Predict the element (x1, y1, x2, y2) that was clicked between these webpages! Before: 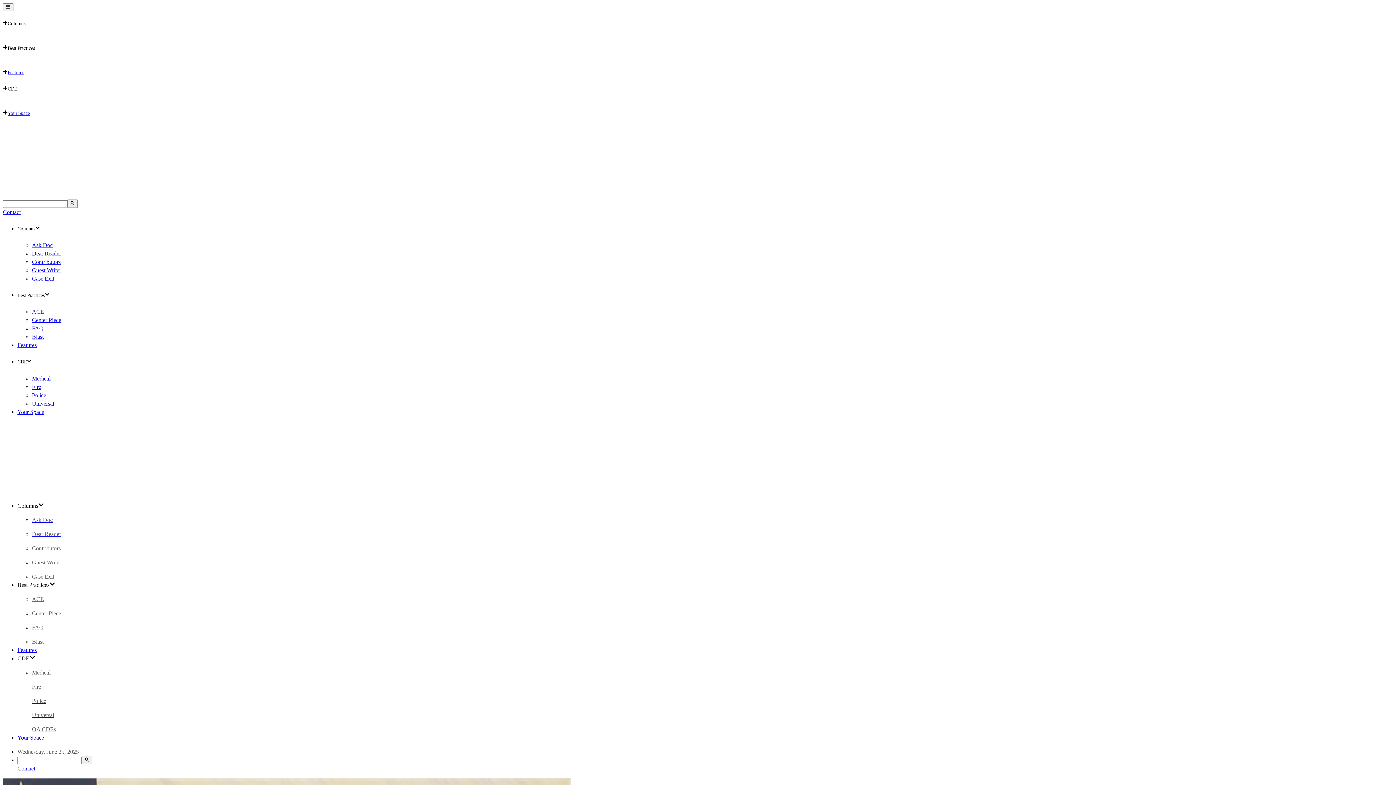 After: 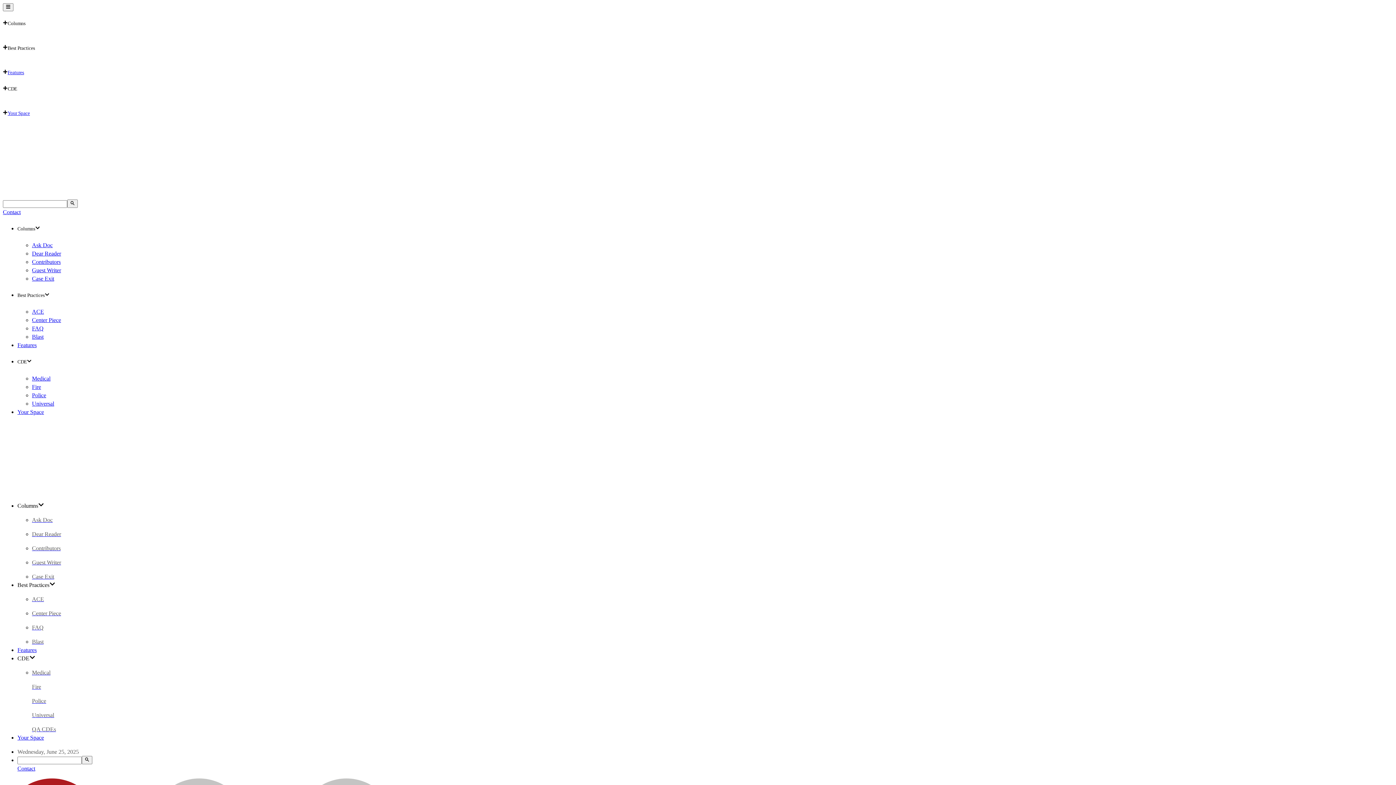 Action: bbox: (2, 422, 395, 495)